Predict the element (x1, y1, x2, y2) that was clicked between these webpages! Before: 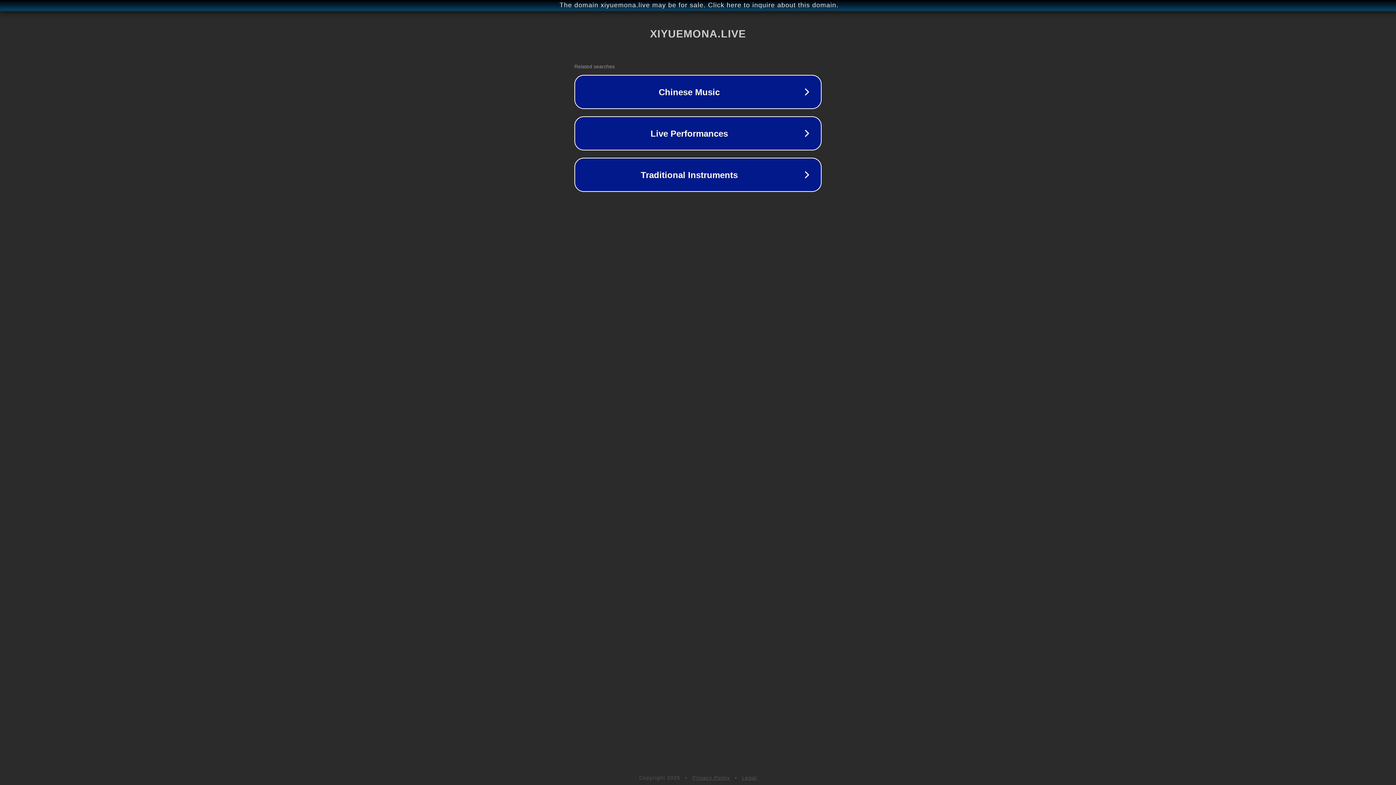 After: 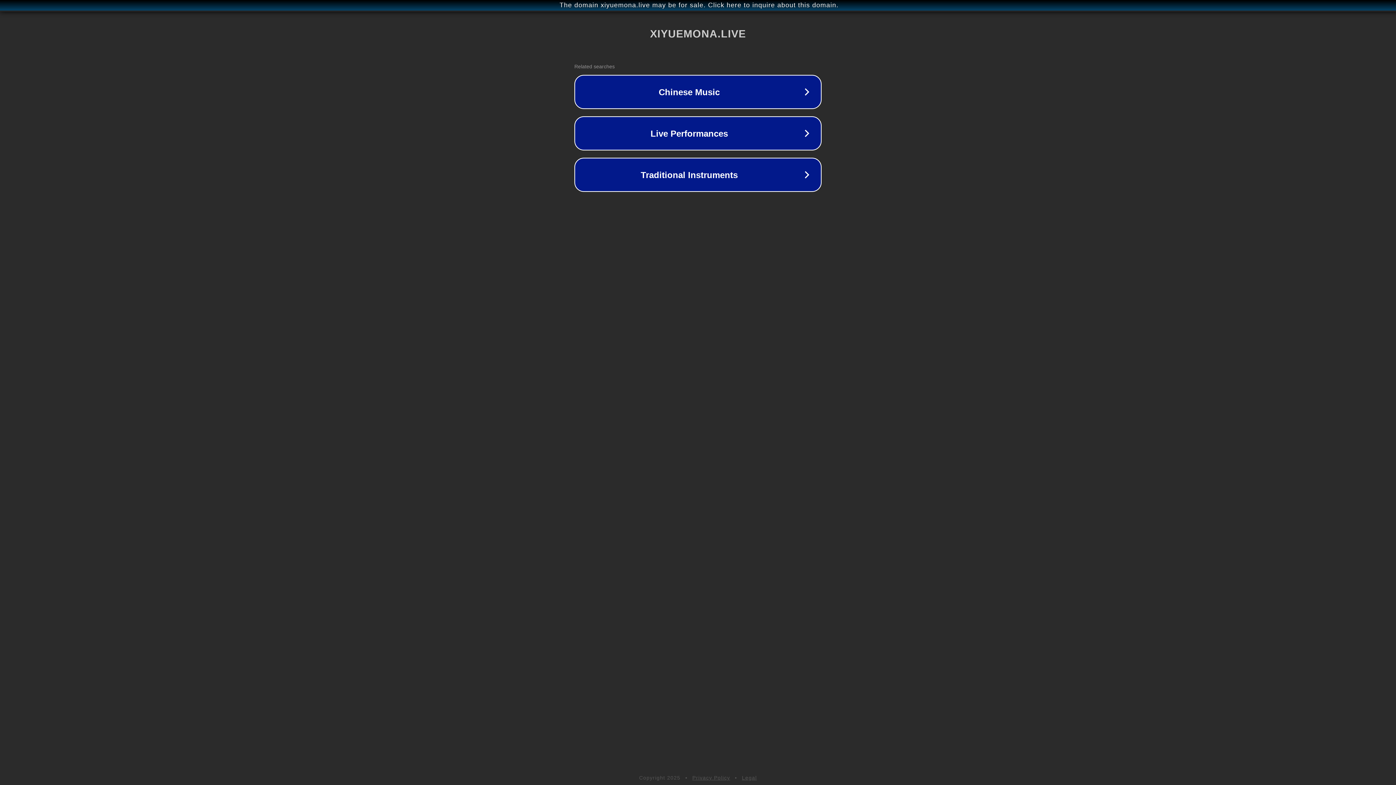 Action: bbox: (742, 775, 757, 781) label: Legal